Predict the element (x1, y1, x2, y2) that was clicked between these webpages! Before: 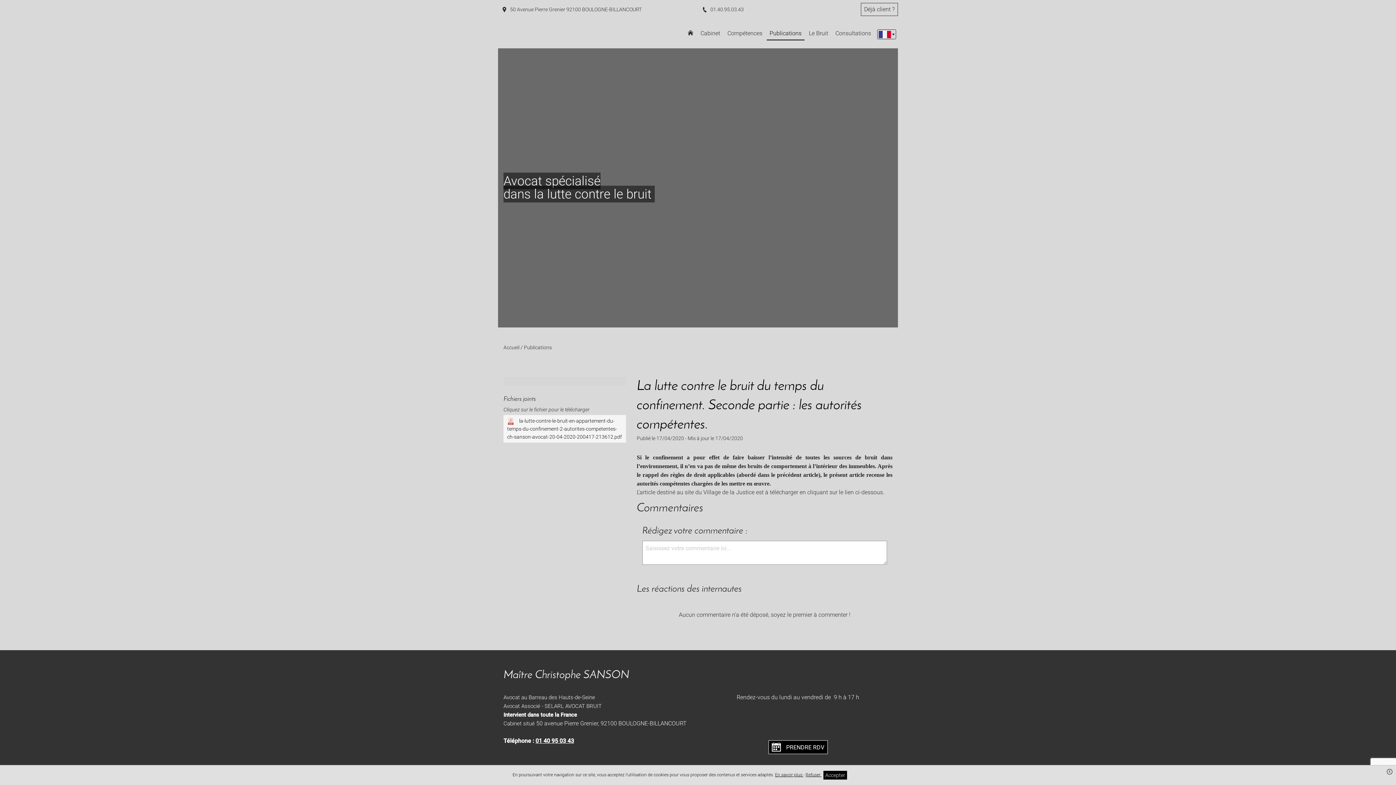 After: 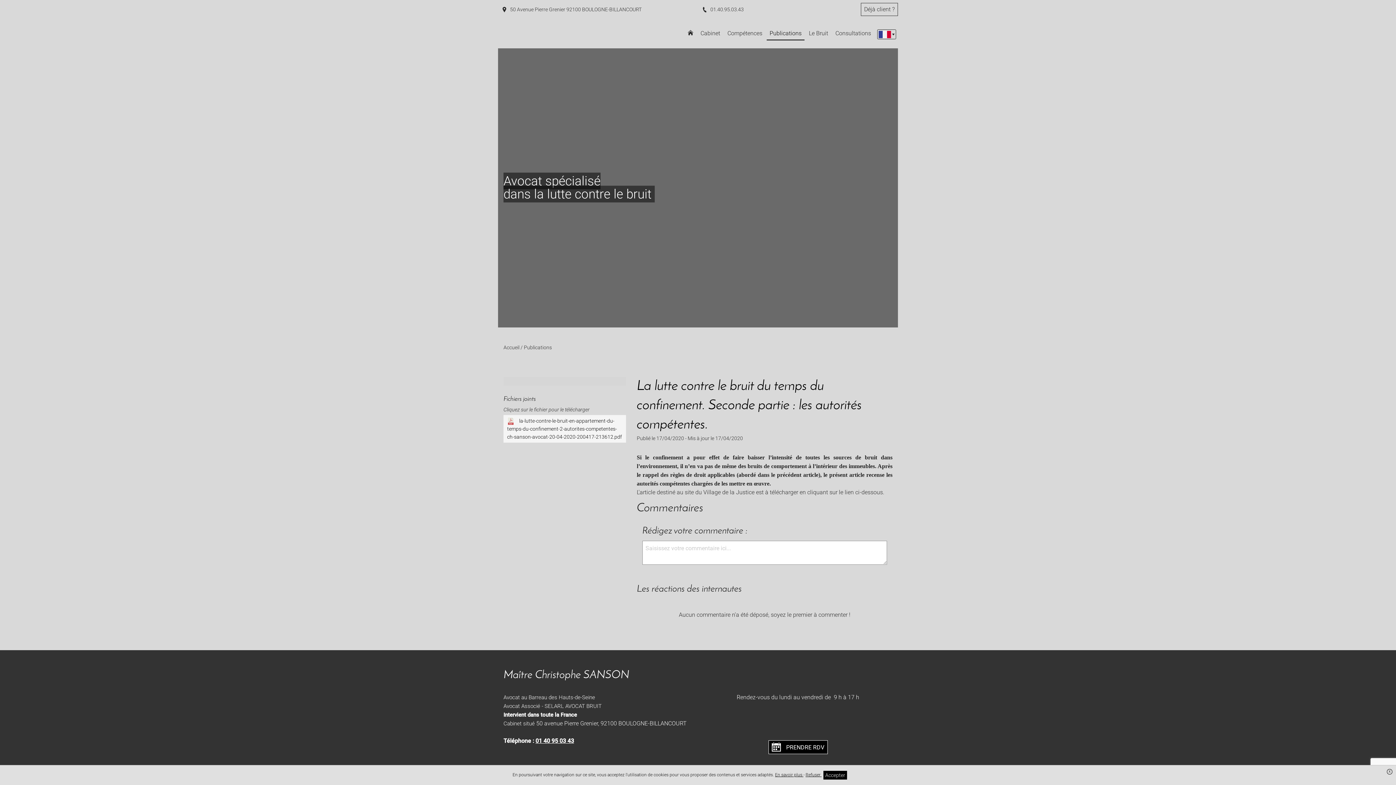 Action: bbox: (535, 737, 574, 744) label: 01 40 95 03 43